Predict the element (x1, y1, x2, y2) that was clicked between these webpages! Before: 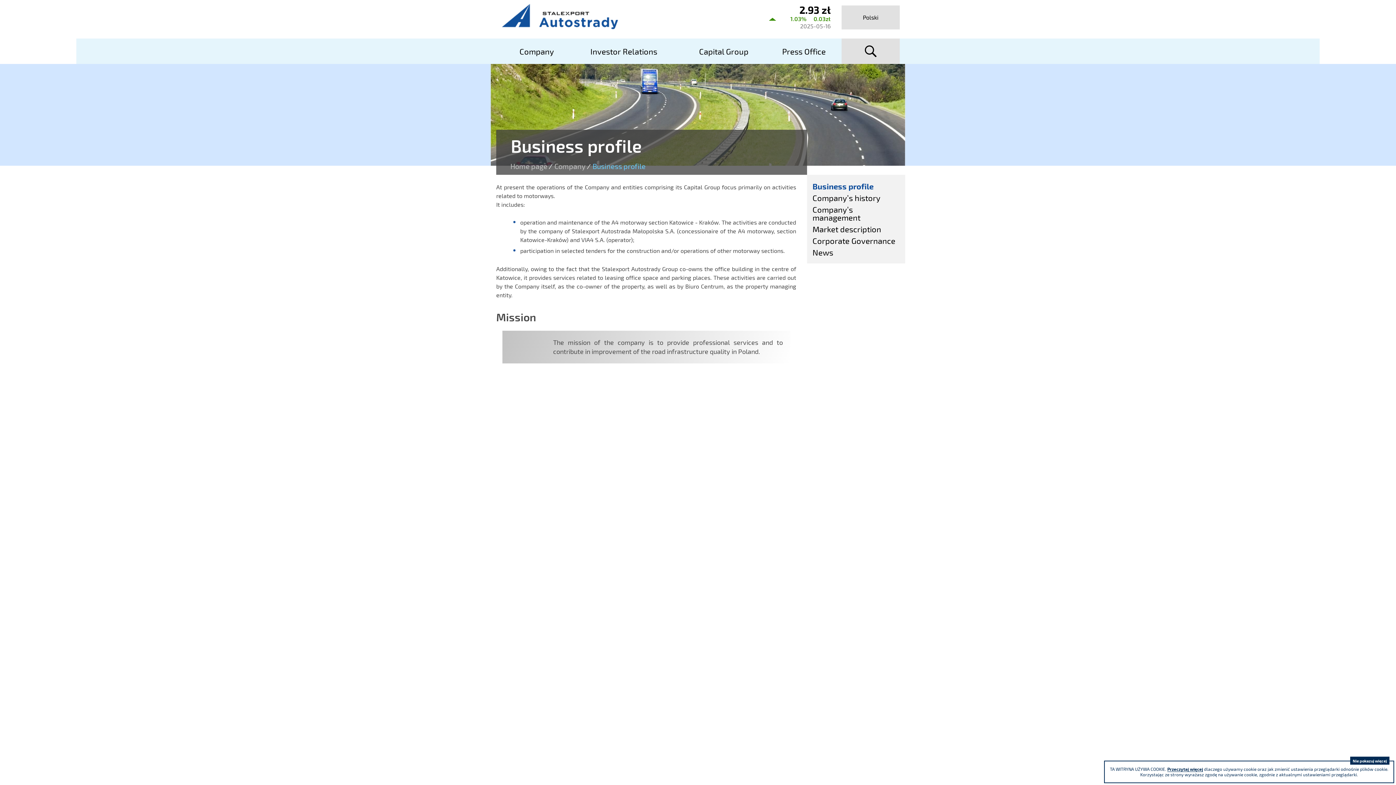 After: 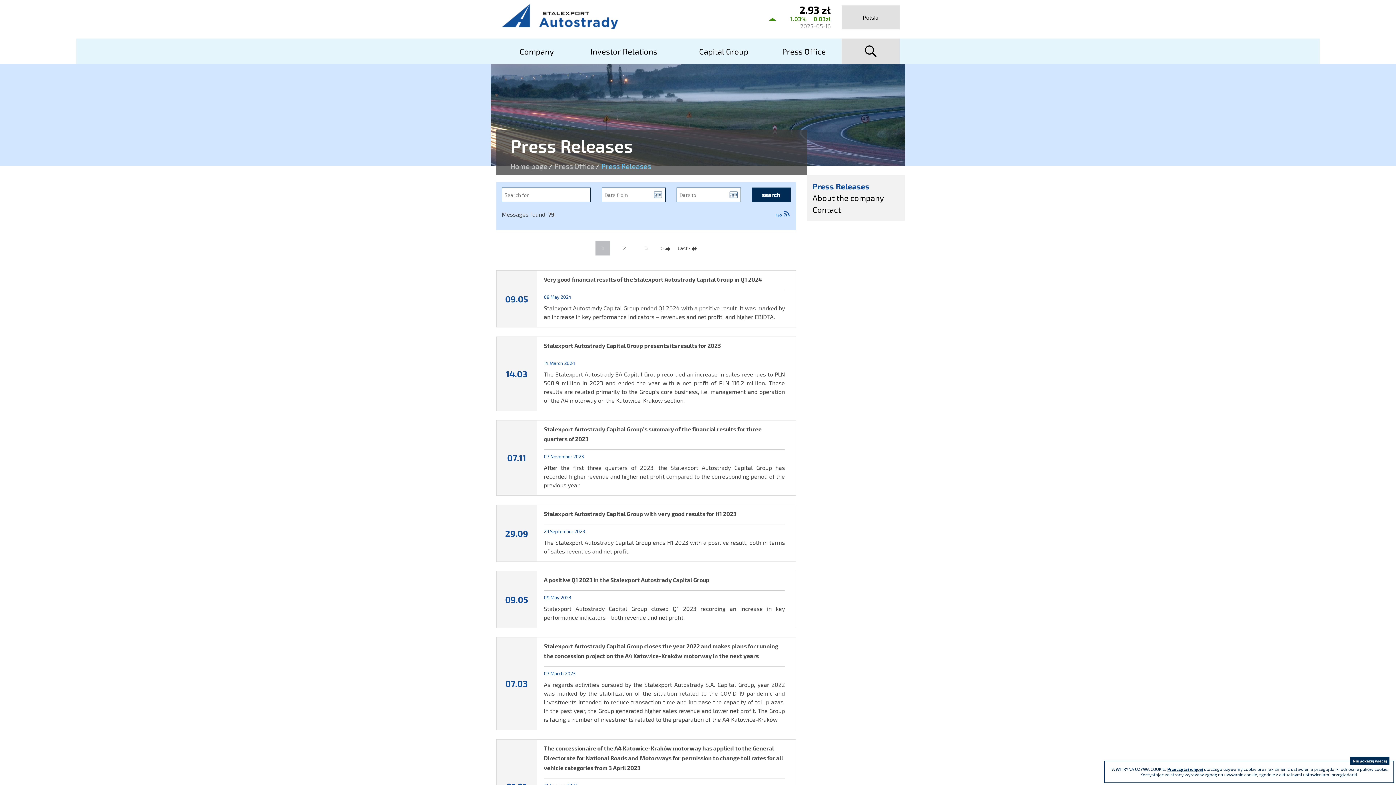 Action: bbox: (766, 38, 841, 64) label: Press Office